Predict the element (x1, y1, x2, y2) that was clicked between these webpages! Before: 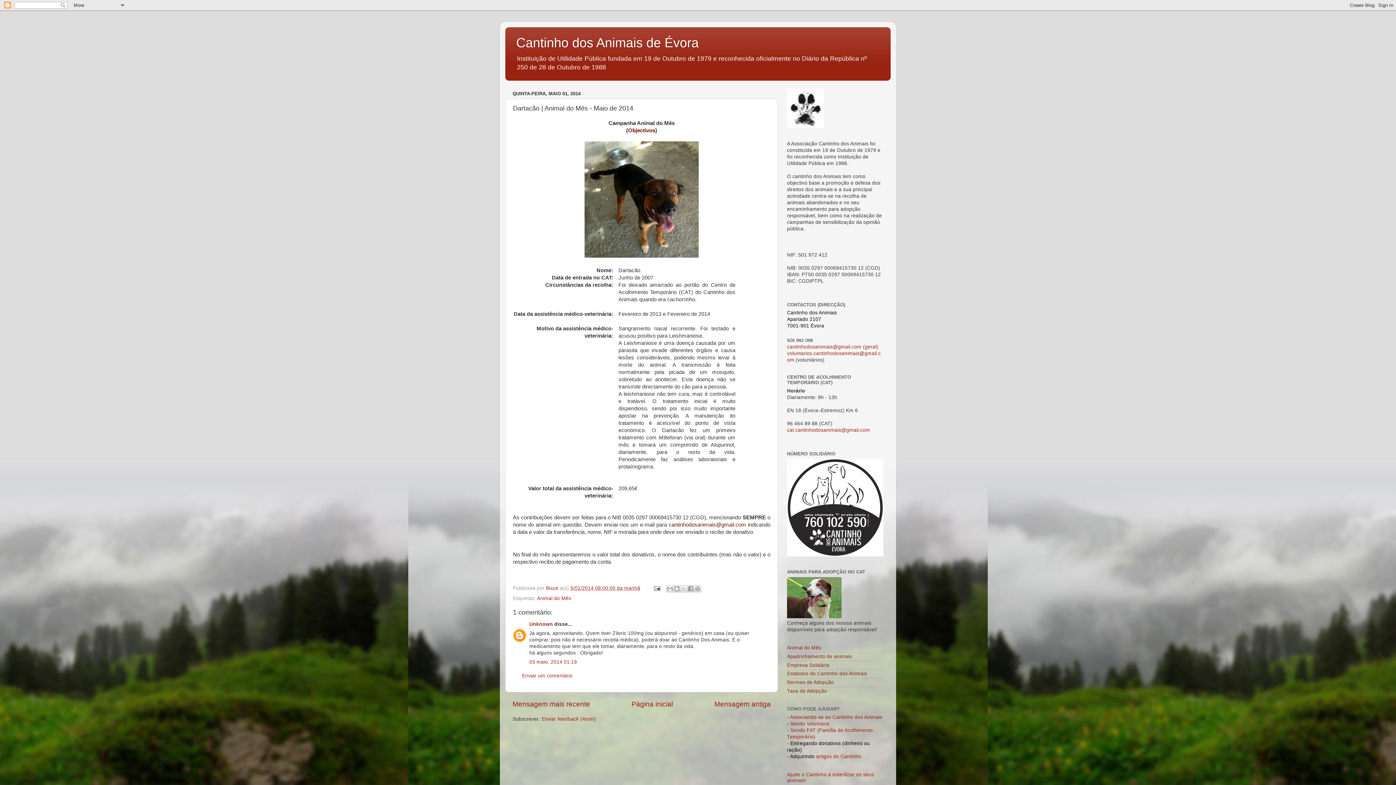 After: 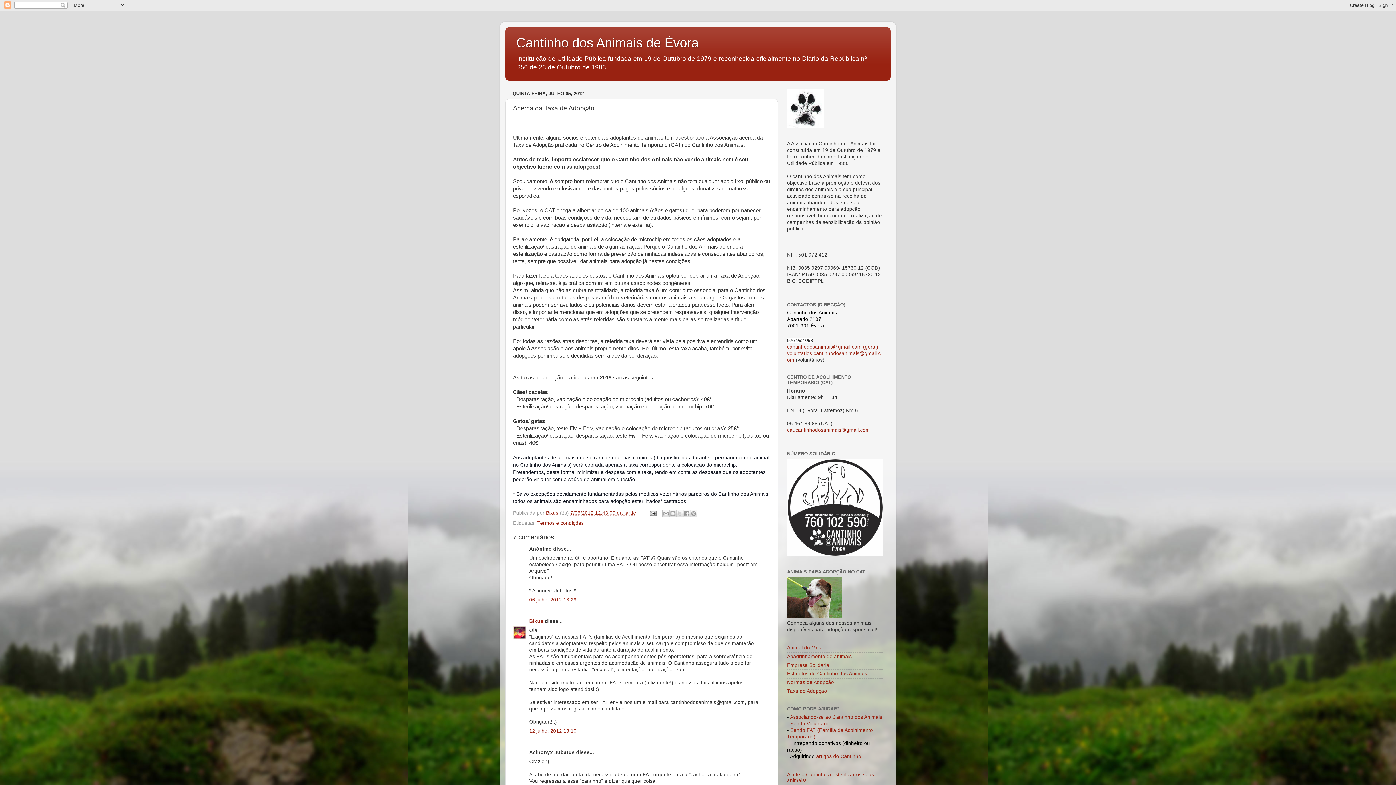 Action: label: Taxa de Adopção bbox: (787, 688, 827, 694)